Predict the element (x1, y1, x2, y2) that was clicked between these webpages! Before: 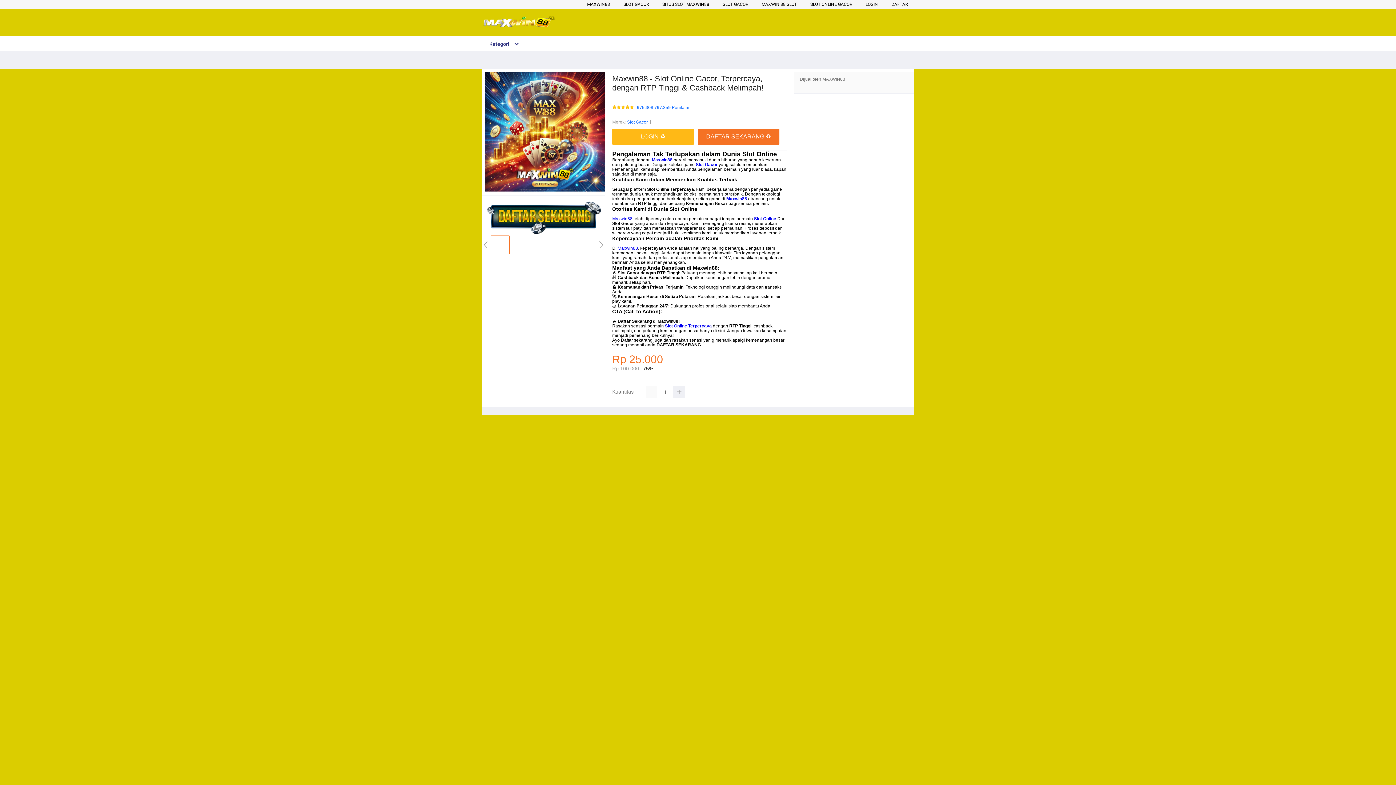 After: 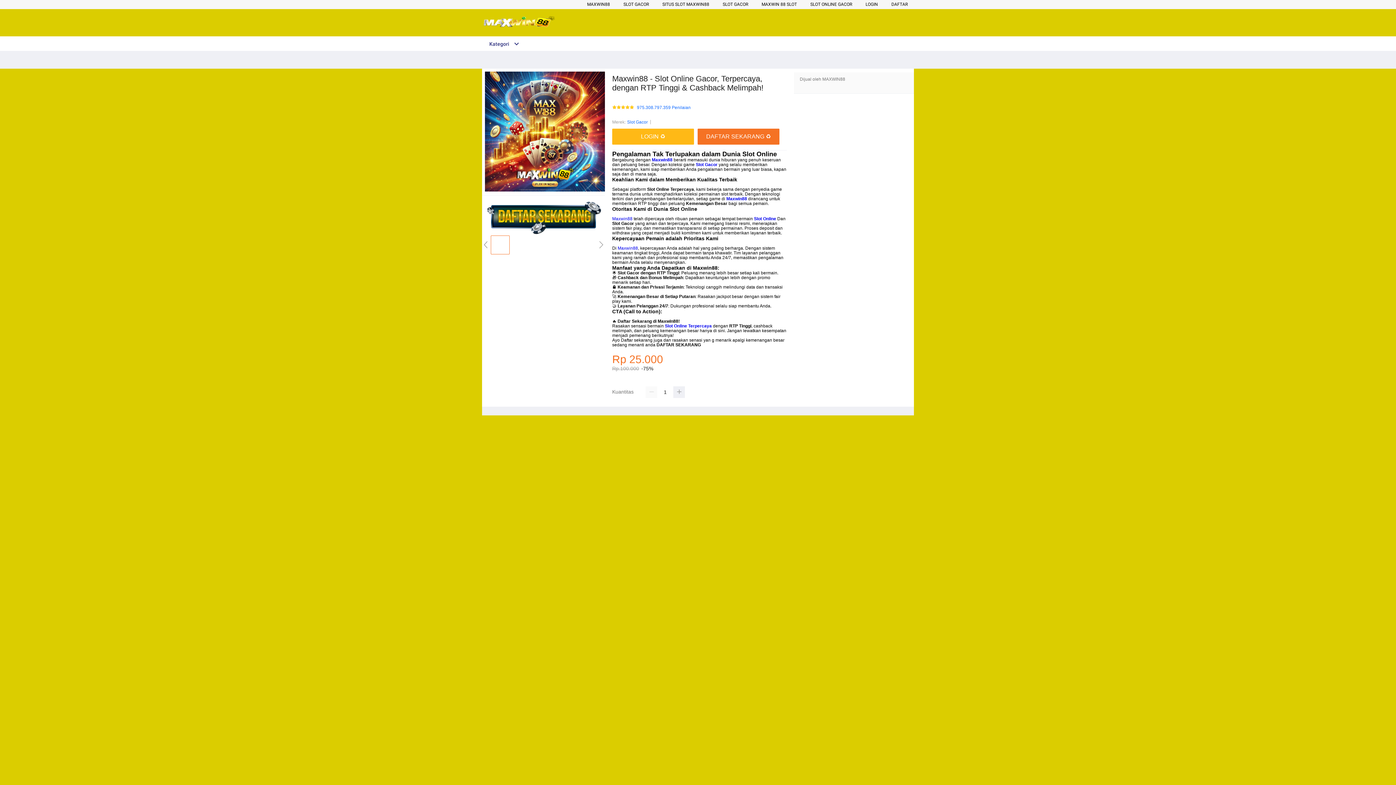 Action: bbox: (623, 1, 649, 6) label: SLOT GACOR